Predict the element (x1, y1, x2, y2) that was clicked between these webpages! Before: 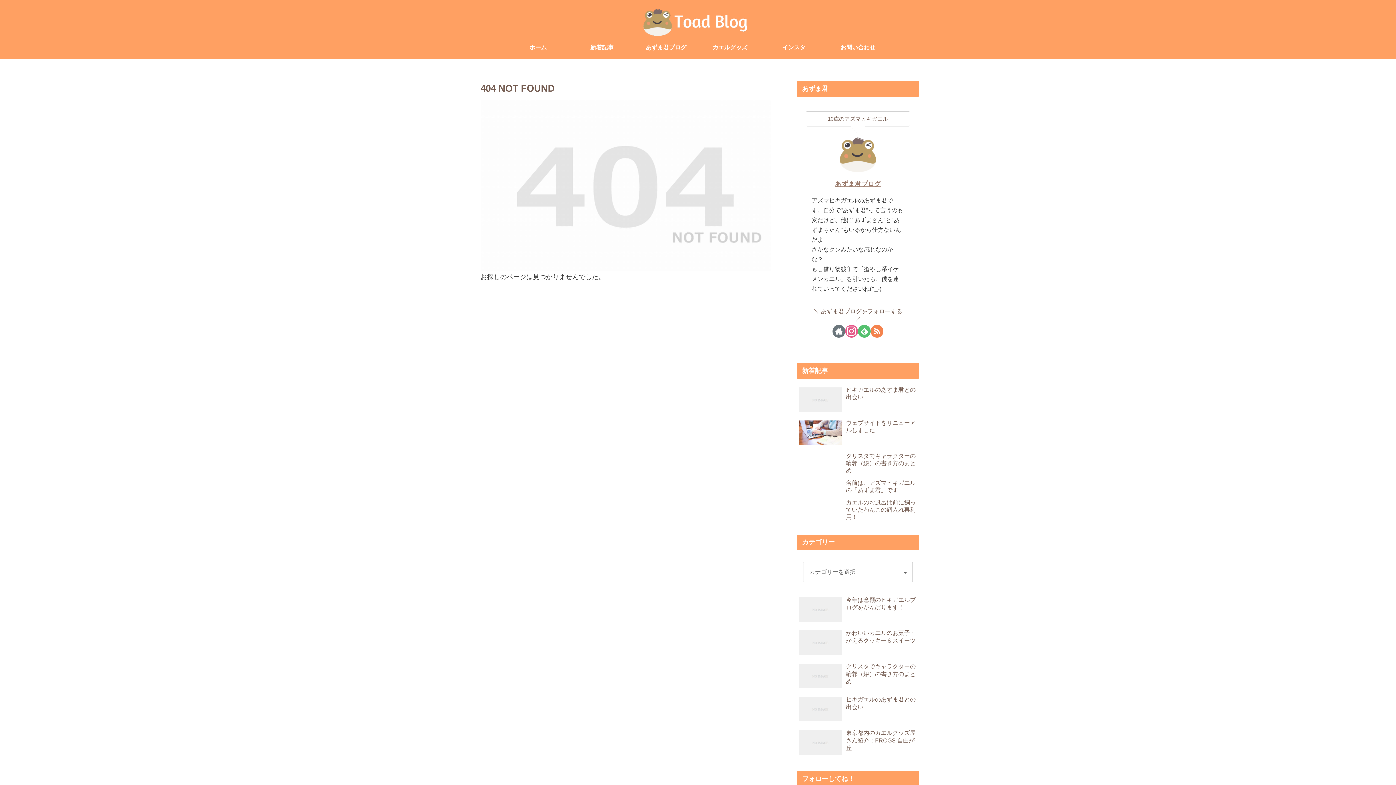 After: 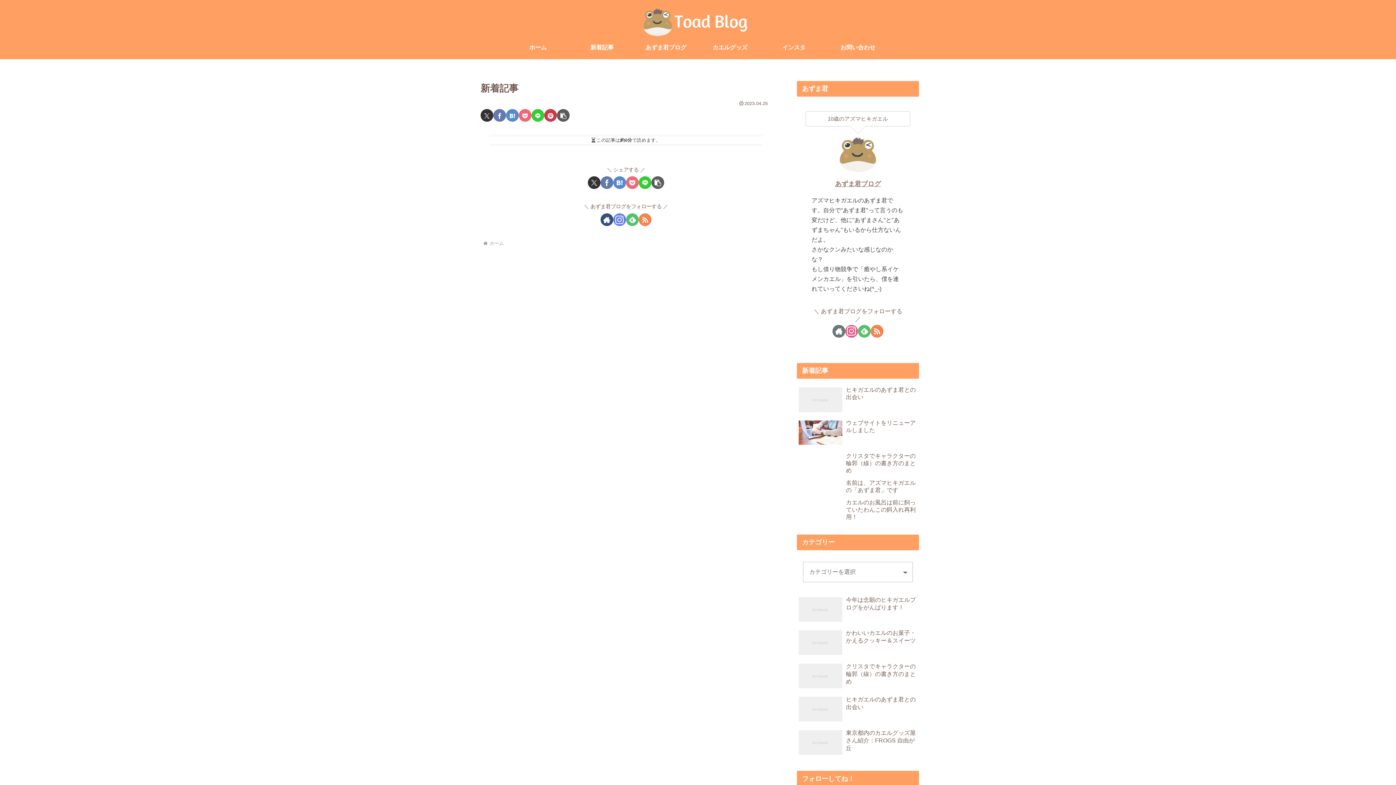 Action: bbox: (570, 35, 634, 59) label: 新着記事